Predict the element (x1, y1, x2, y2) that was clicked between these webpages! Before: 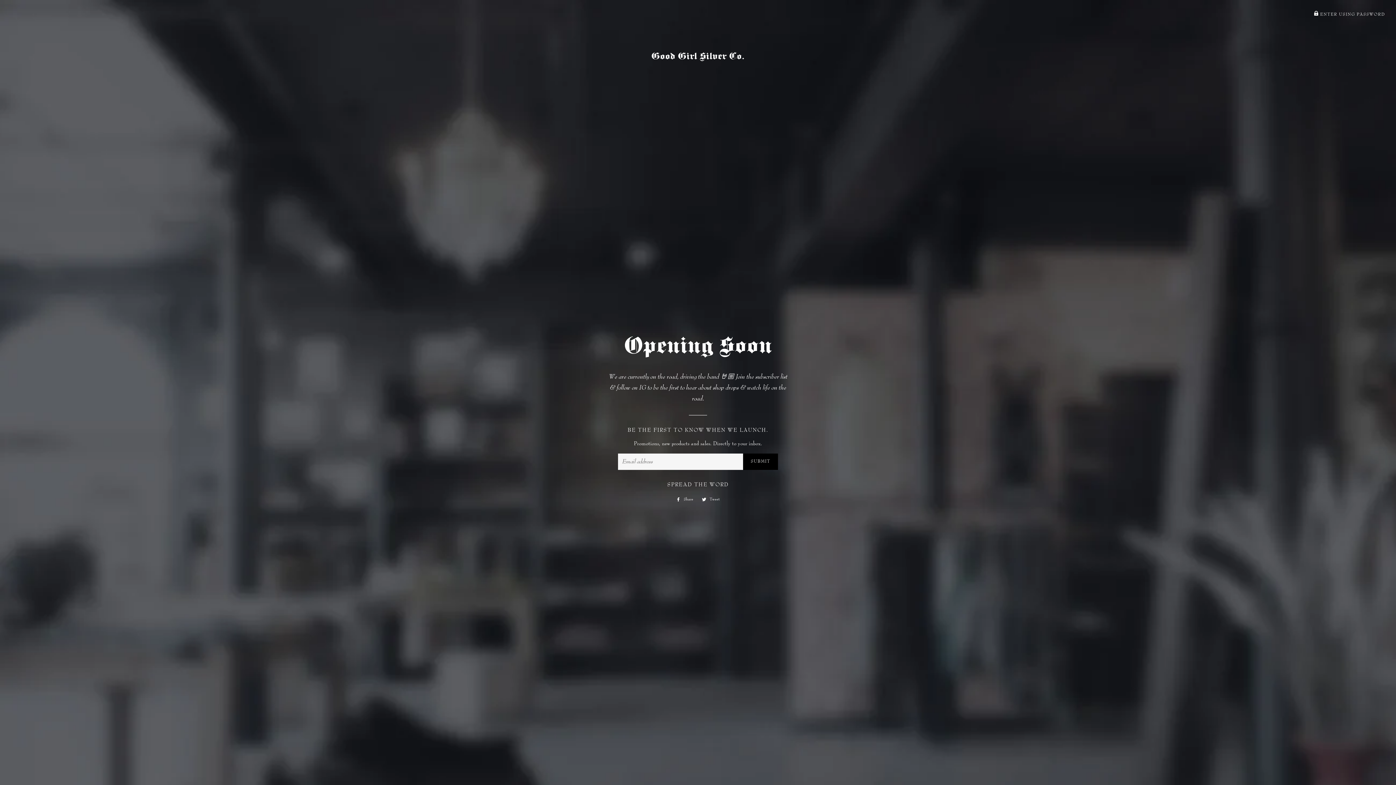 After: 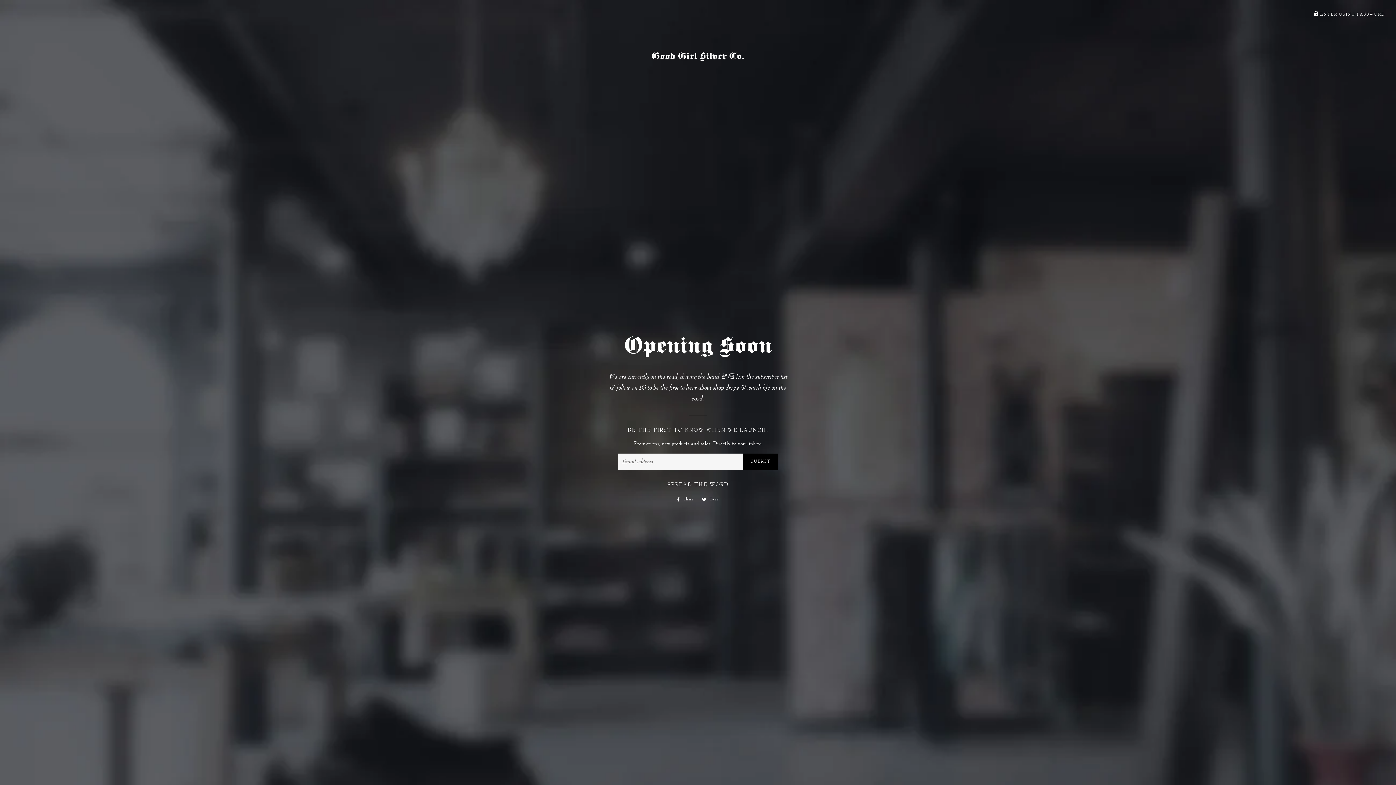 Action: bbox: (698, 495, 723, 503) label:  Tweet
Tweet on Twitter